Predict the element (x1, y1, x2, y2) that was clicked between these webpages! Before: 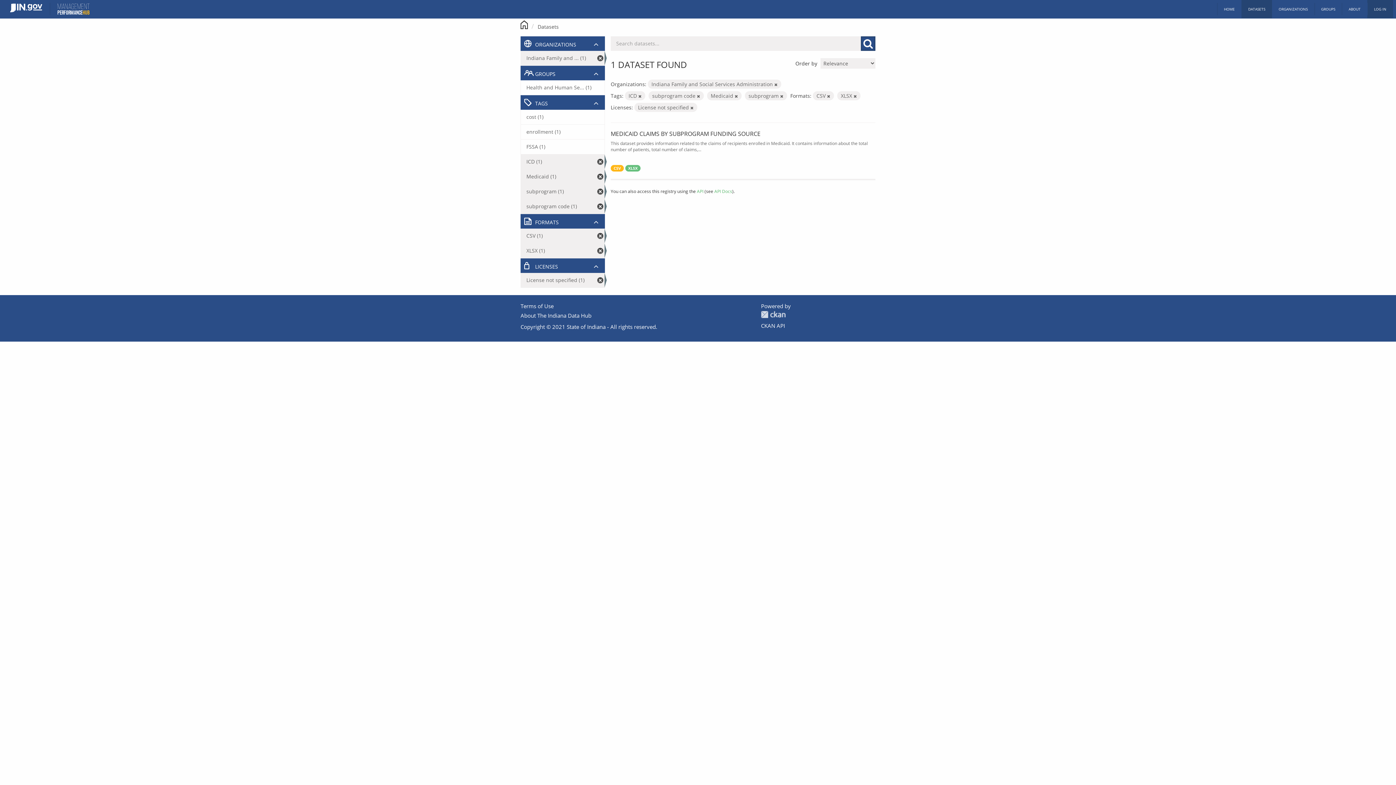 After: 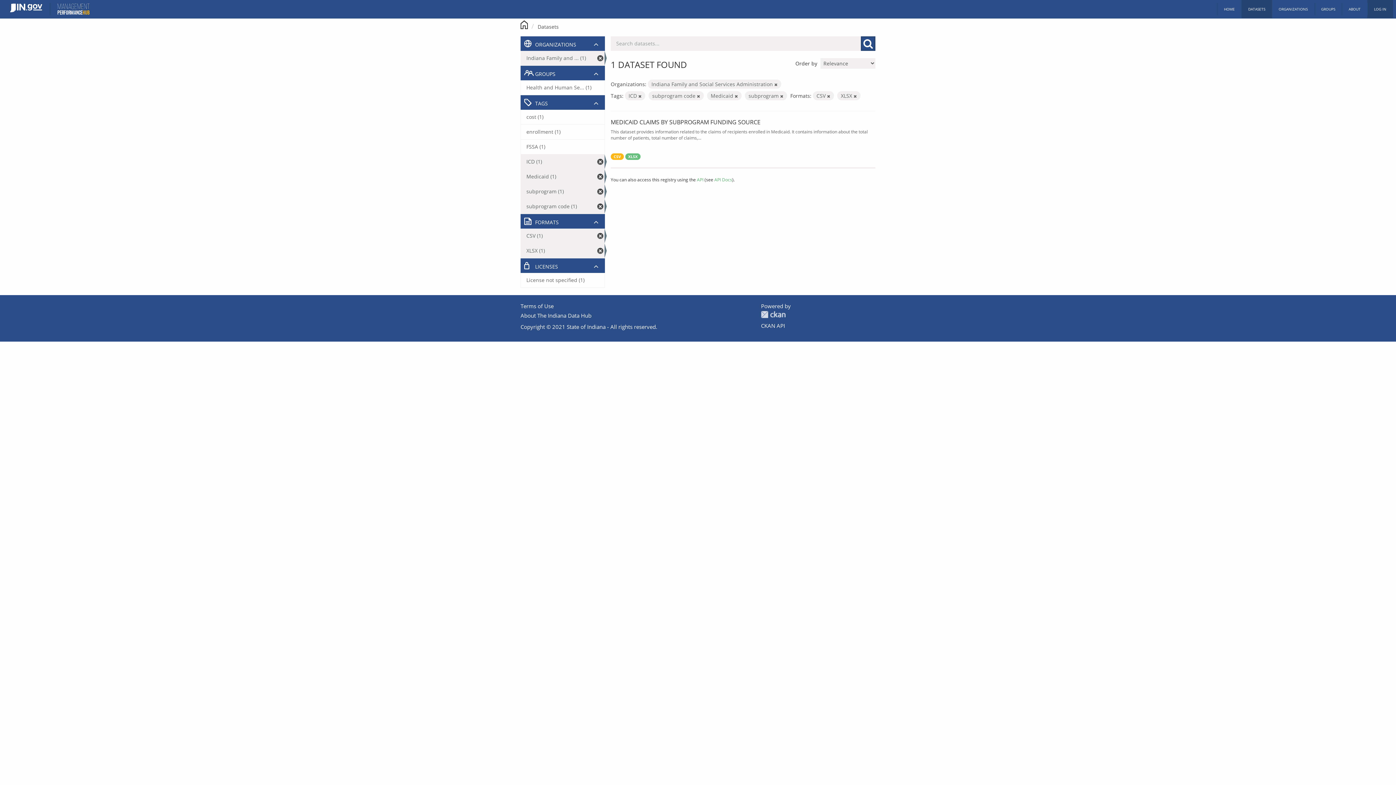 Action: label: License not specified (1) bbox: (521, 273, 604, 287)